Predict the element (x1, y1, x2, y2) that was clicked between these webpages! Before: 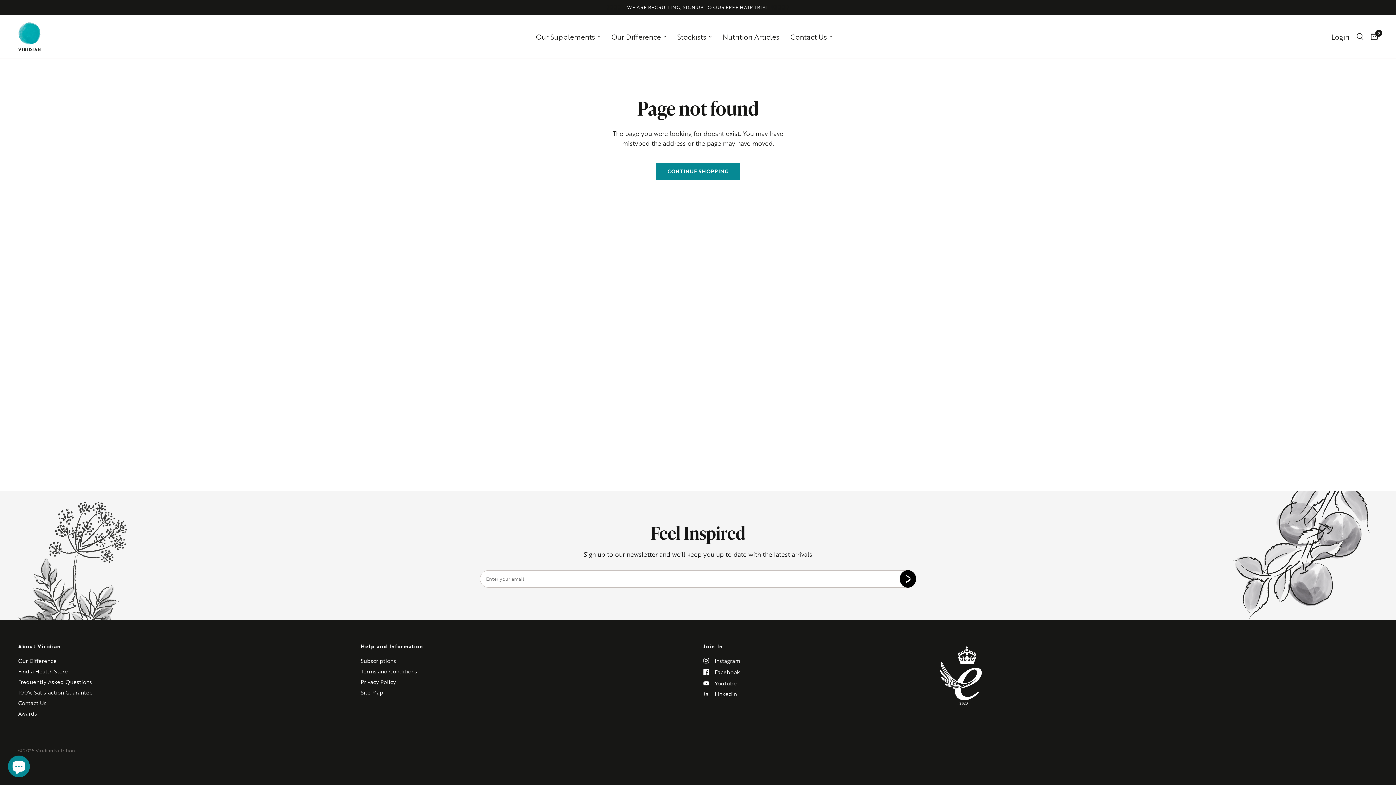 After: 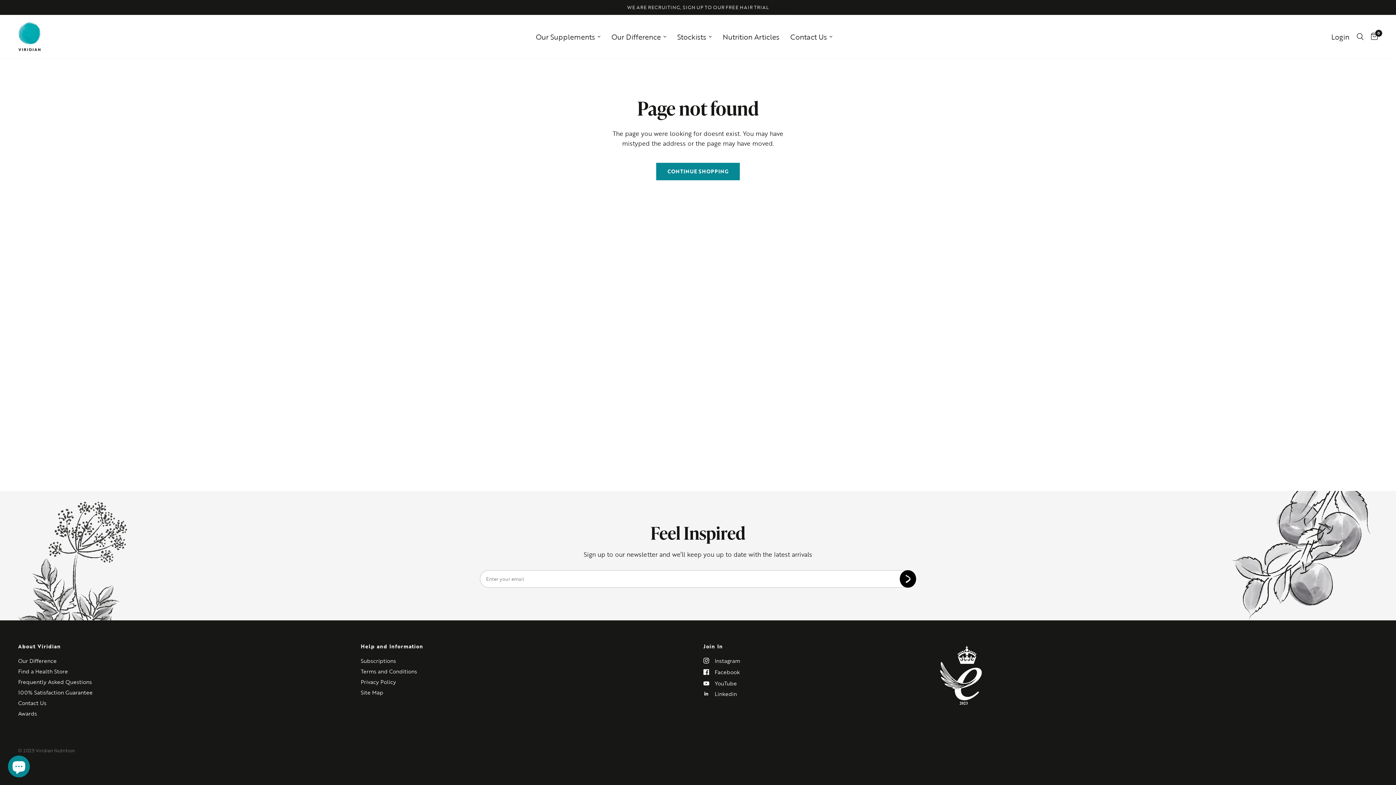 Action: bbox: (703, 668, 740, 676) label: Facebook